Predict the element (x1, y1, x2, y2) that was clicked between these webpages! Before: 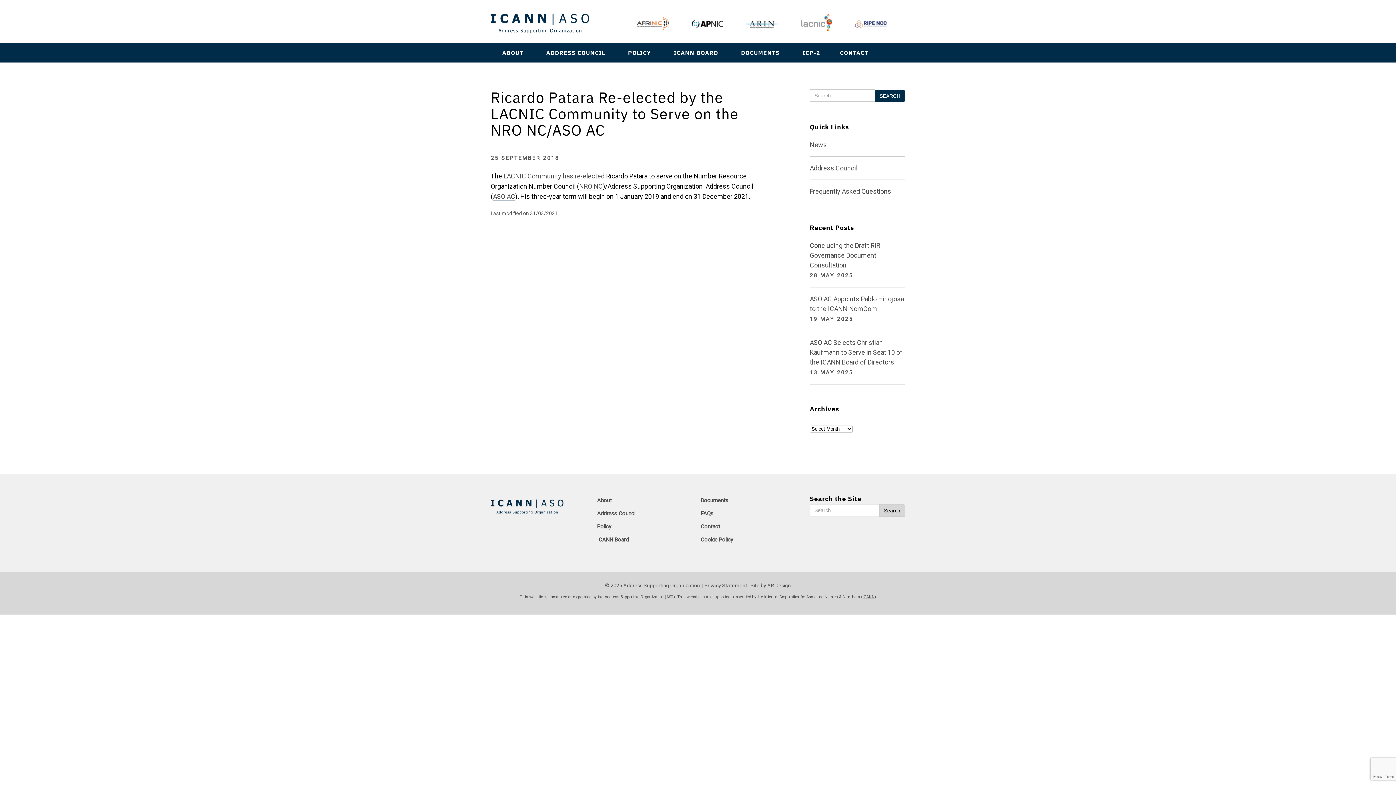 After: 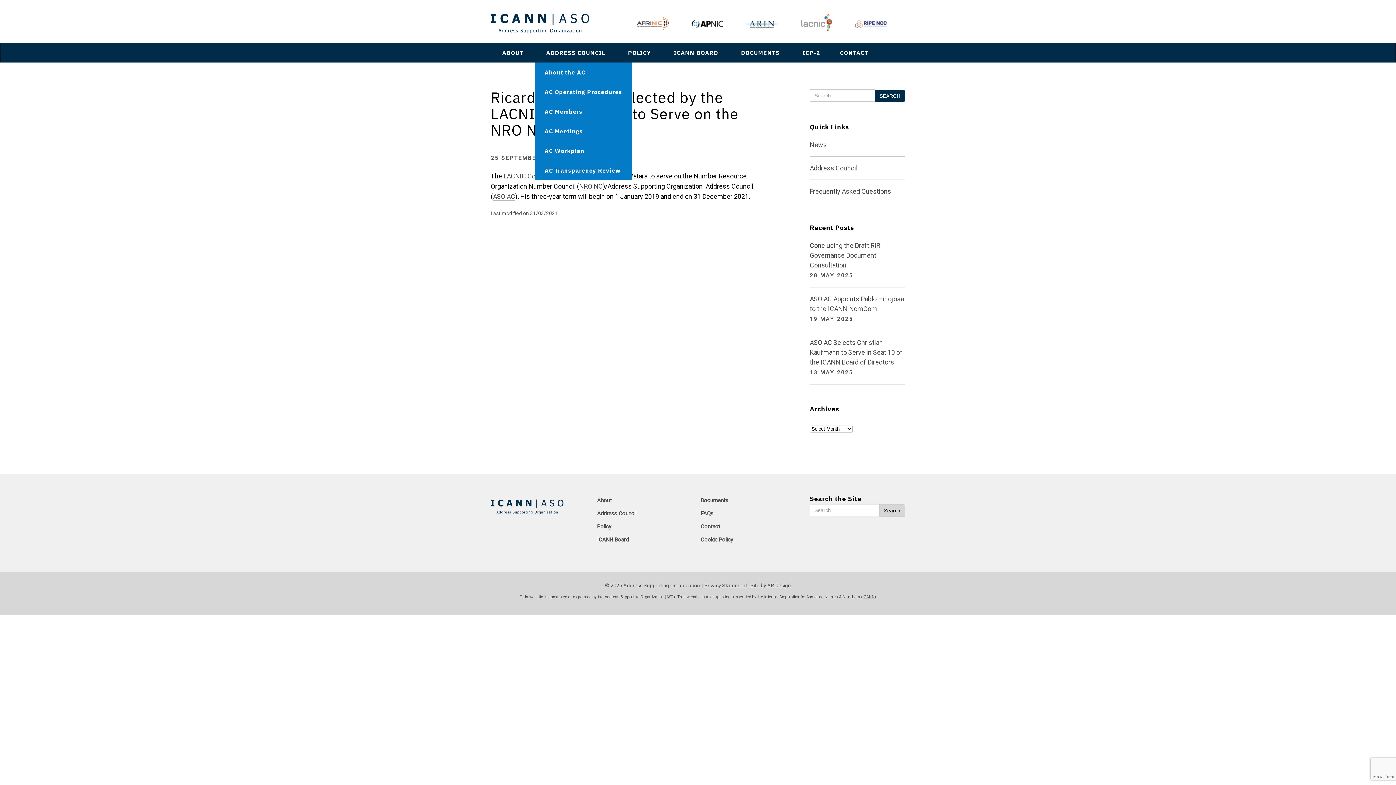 Action: bbox: (534, 42, 616, 62) label: ADDRESS COUNCIL